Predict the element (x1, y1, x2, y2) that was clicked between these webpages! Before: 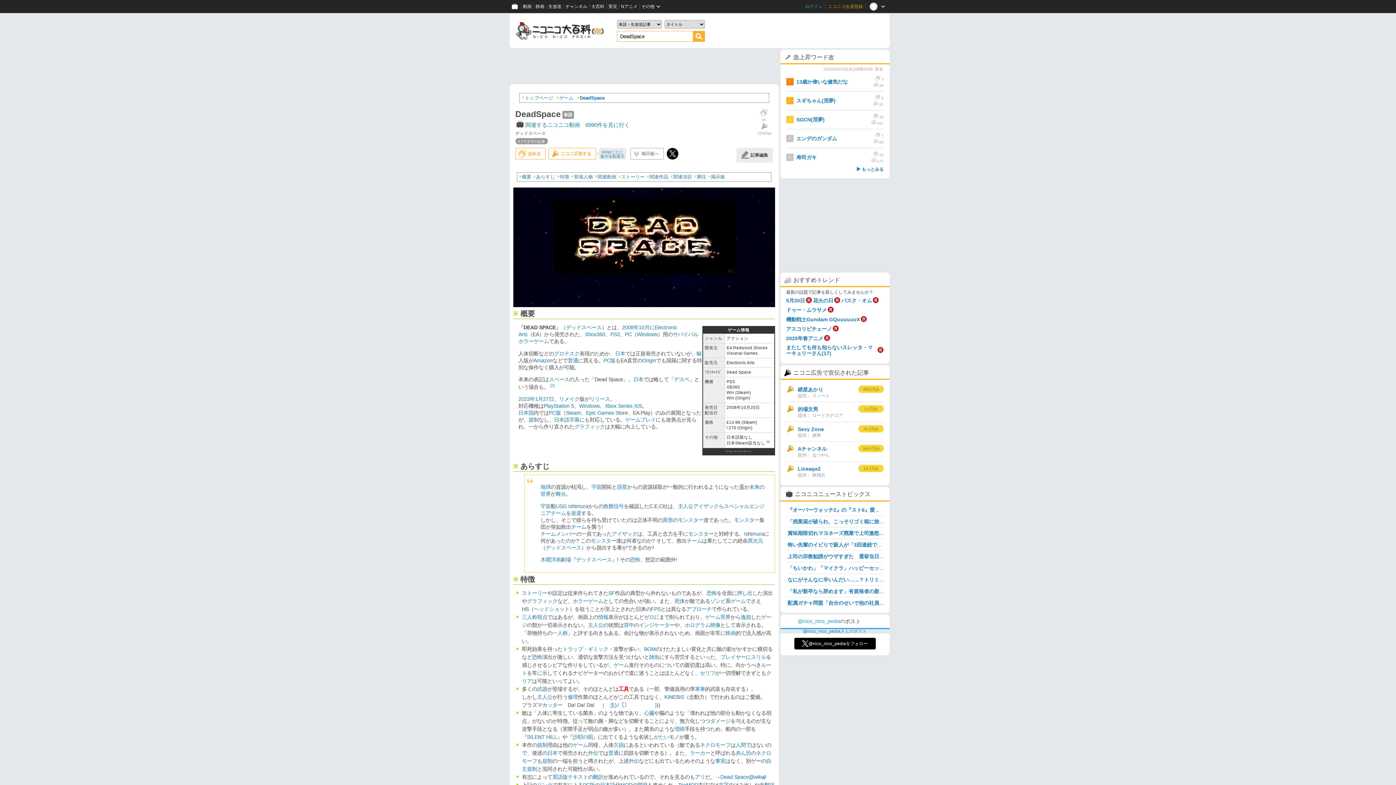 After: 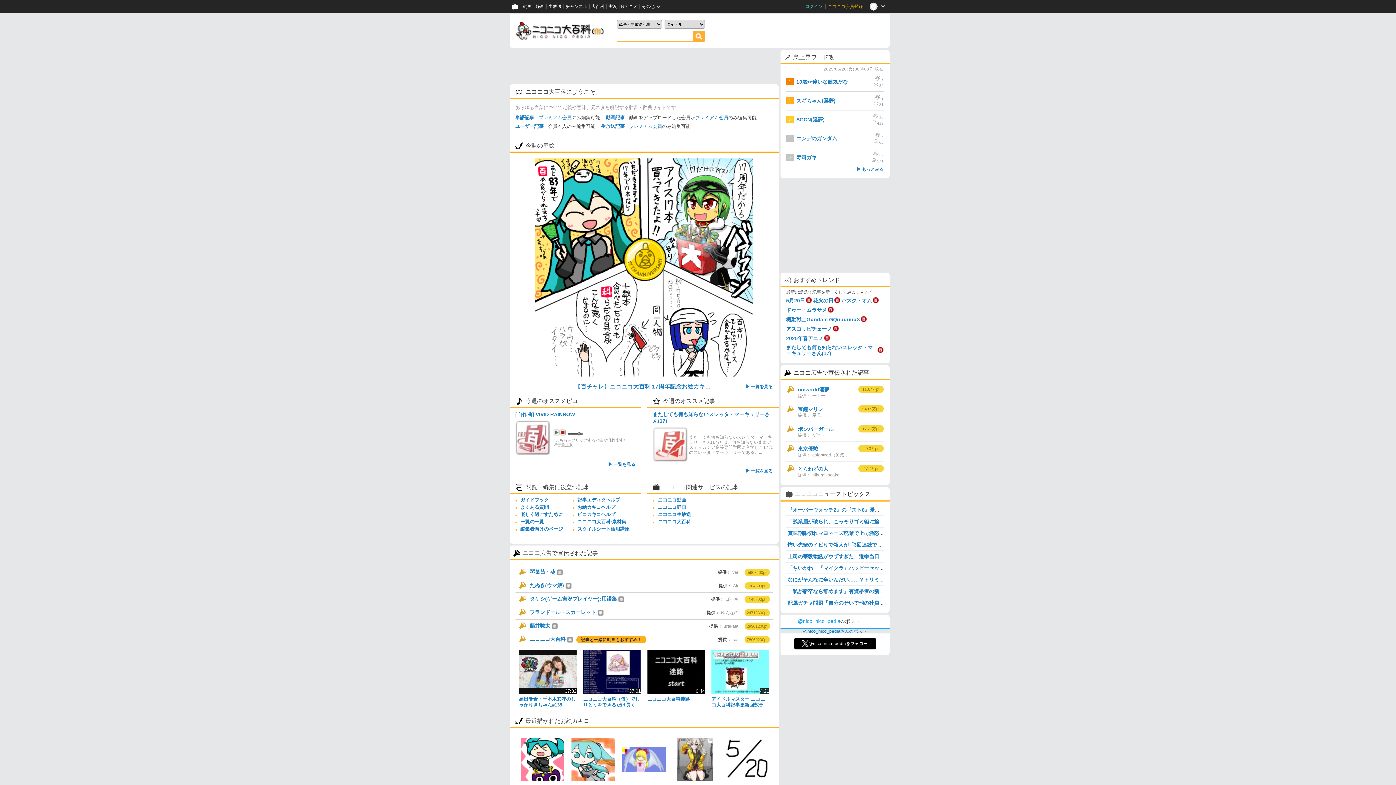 Action: bbox: (589, 0, 606, 13) label: 大百科